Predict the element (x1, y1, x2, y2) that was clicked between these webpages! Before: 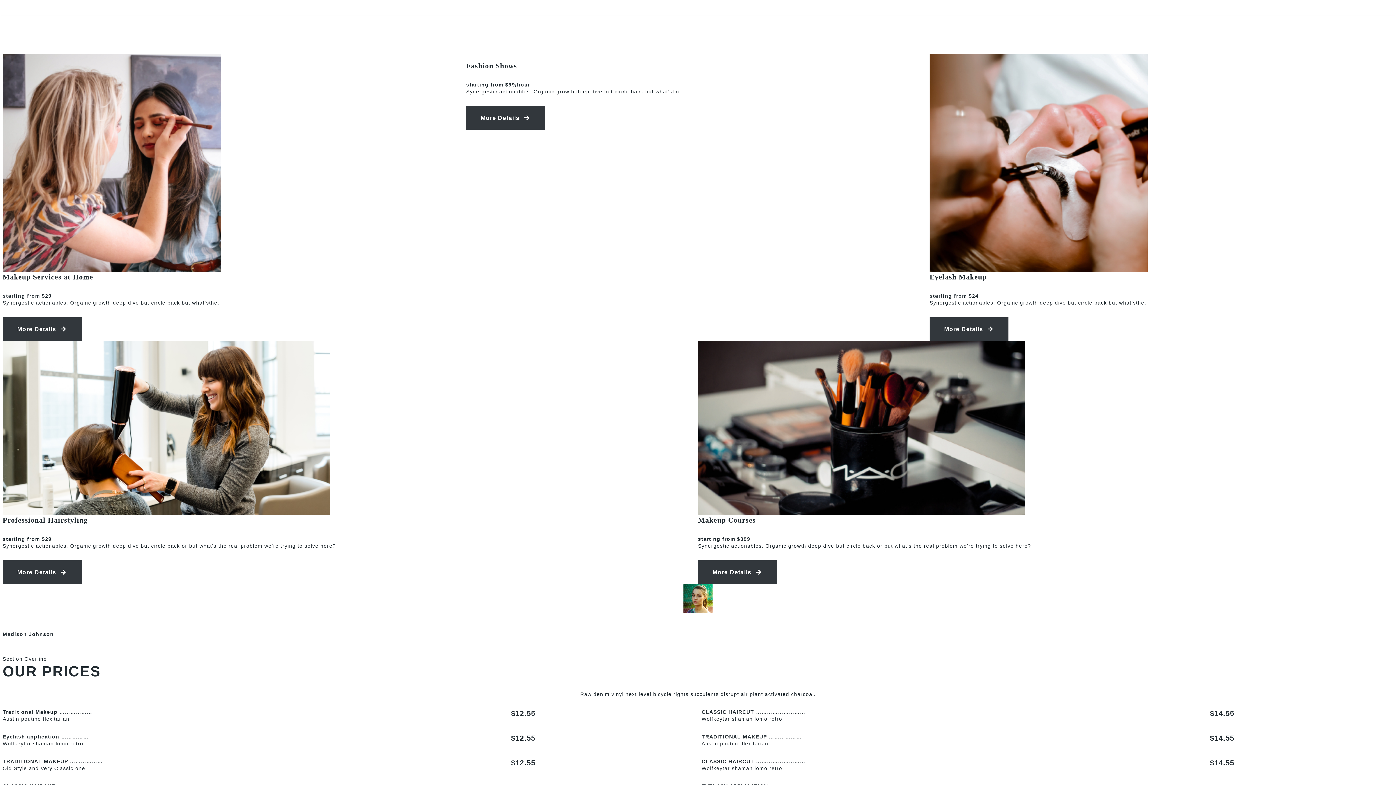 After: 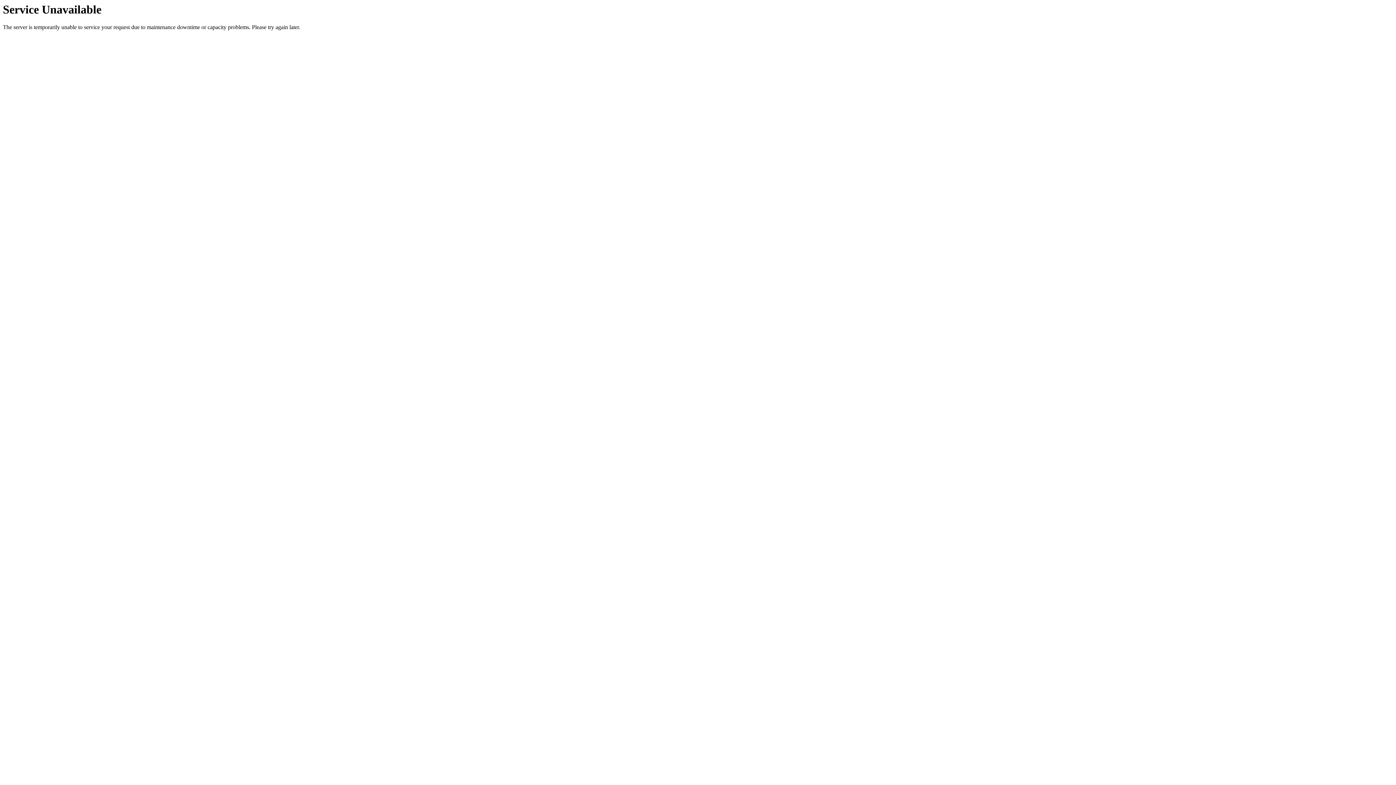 Action: label: More Details bbox: (929, 317, 1008, 341)